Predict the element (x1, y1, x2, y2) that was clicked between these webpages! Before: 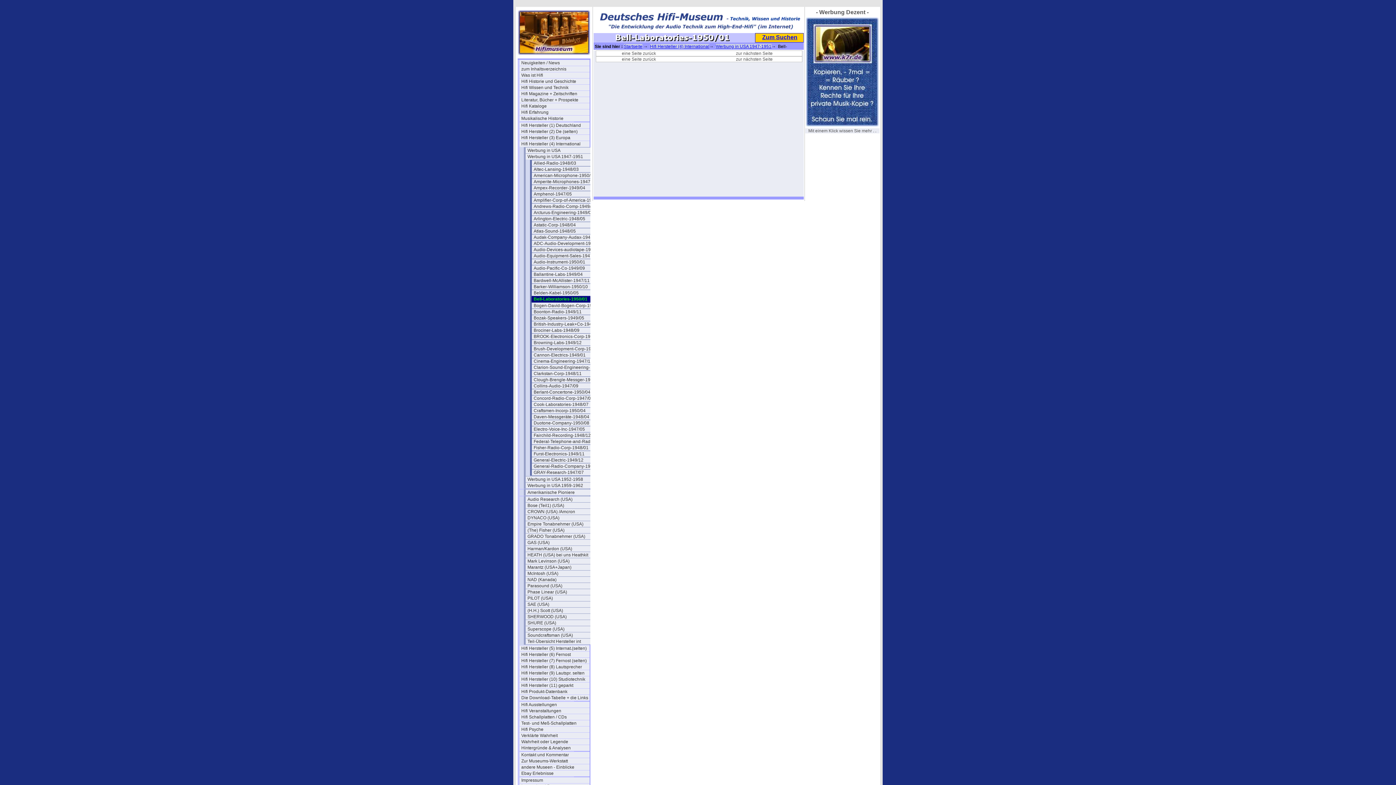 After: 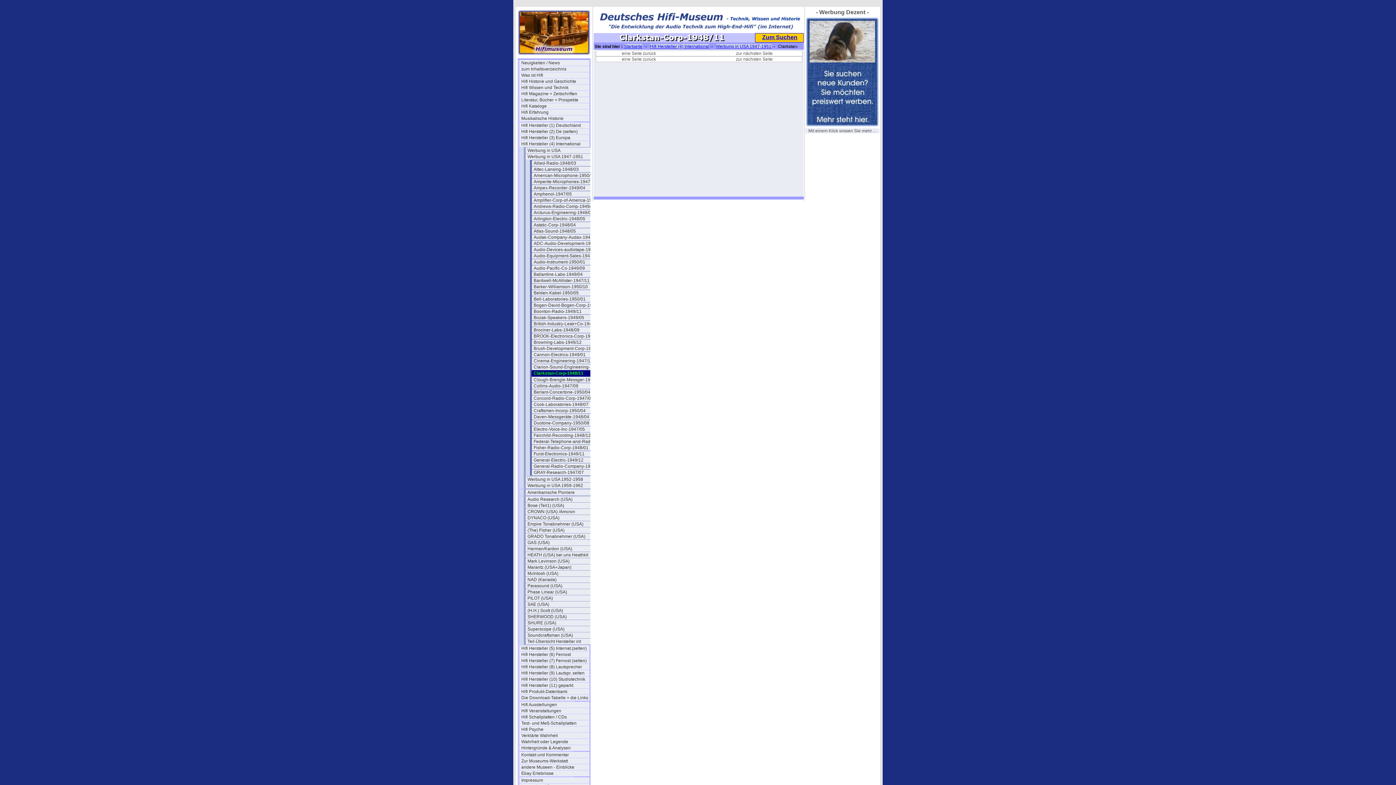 Action: bbox: (532, 370, 602, 376) label: Clarkstan-Corp-1948/11